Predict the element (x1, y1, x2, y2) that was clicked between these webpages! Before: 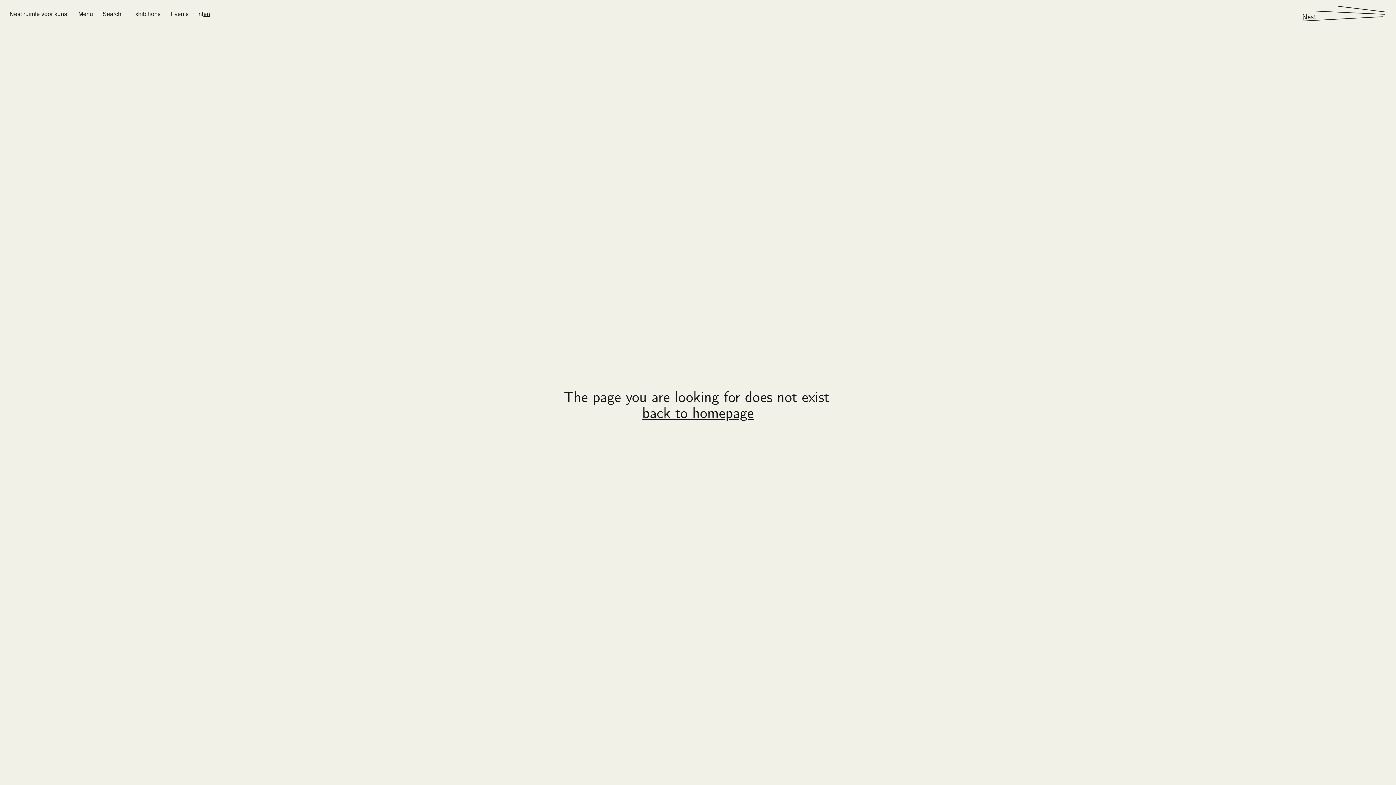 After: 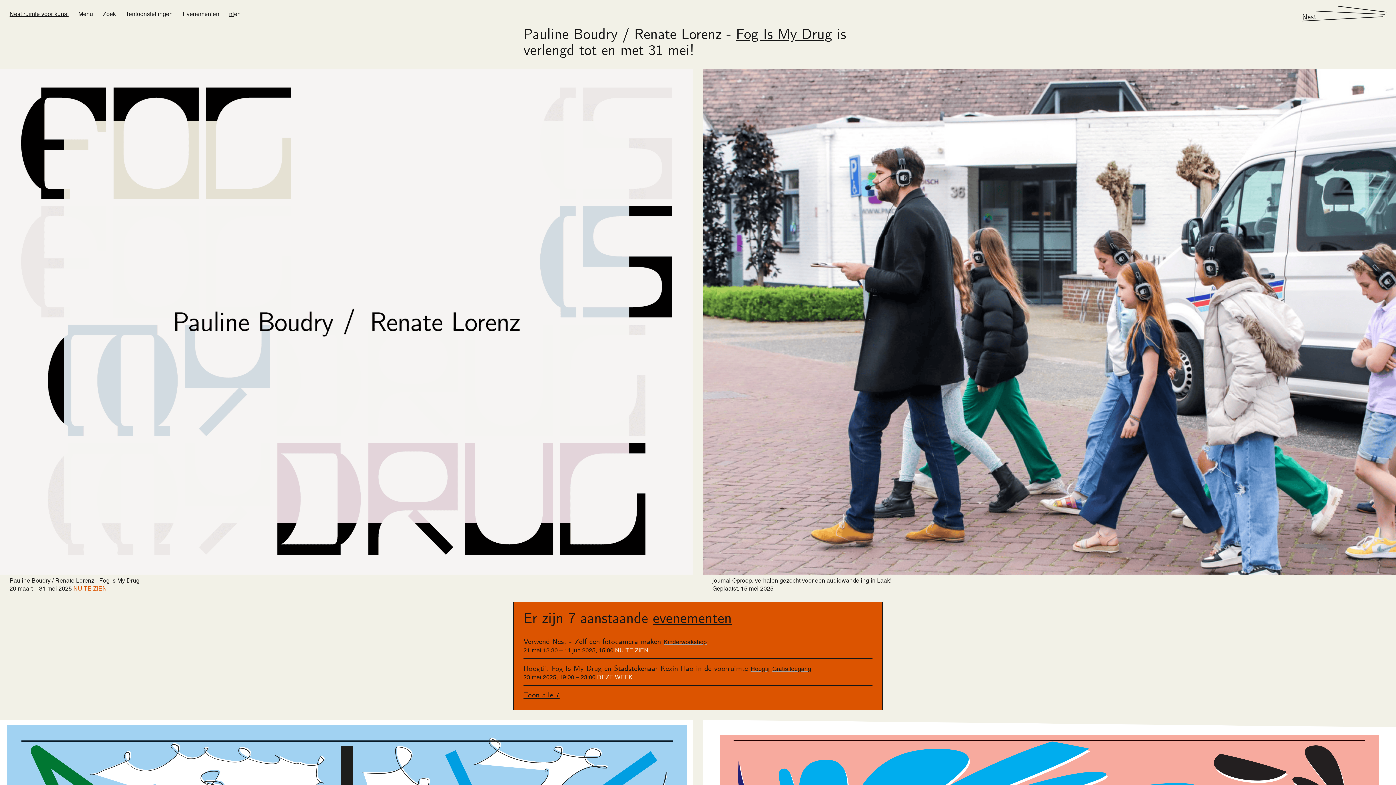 Action: label: back to homepage bbox: (642, 406, 754, 422)